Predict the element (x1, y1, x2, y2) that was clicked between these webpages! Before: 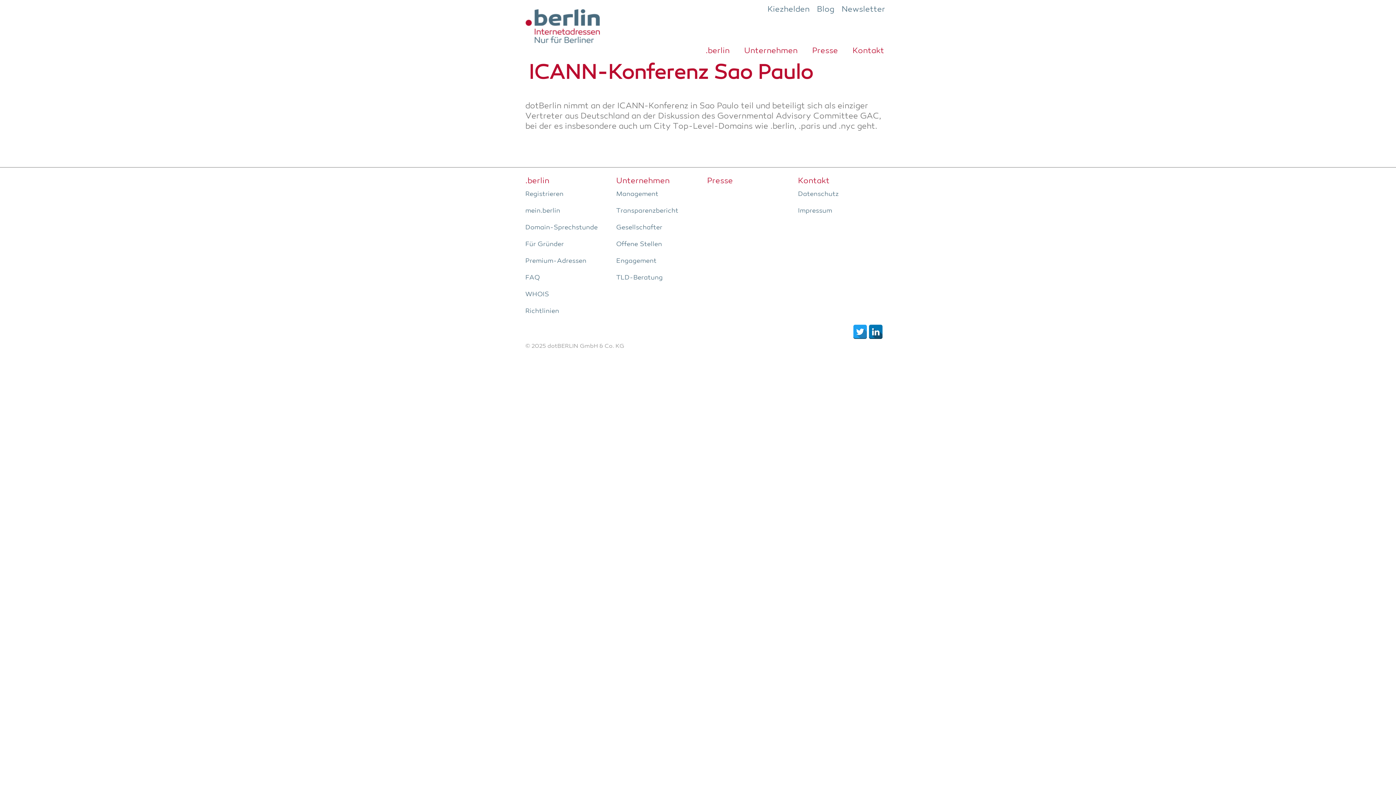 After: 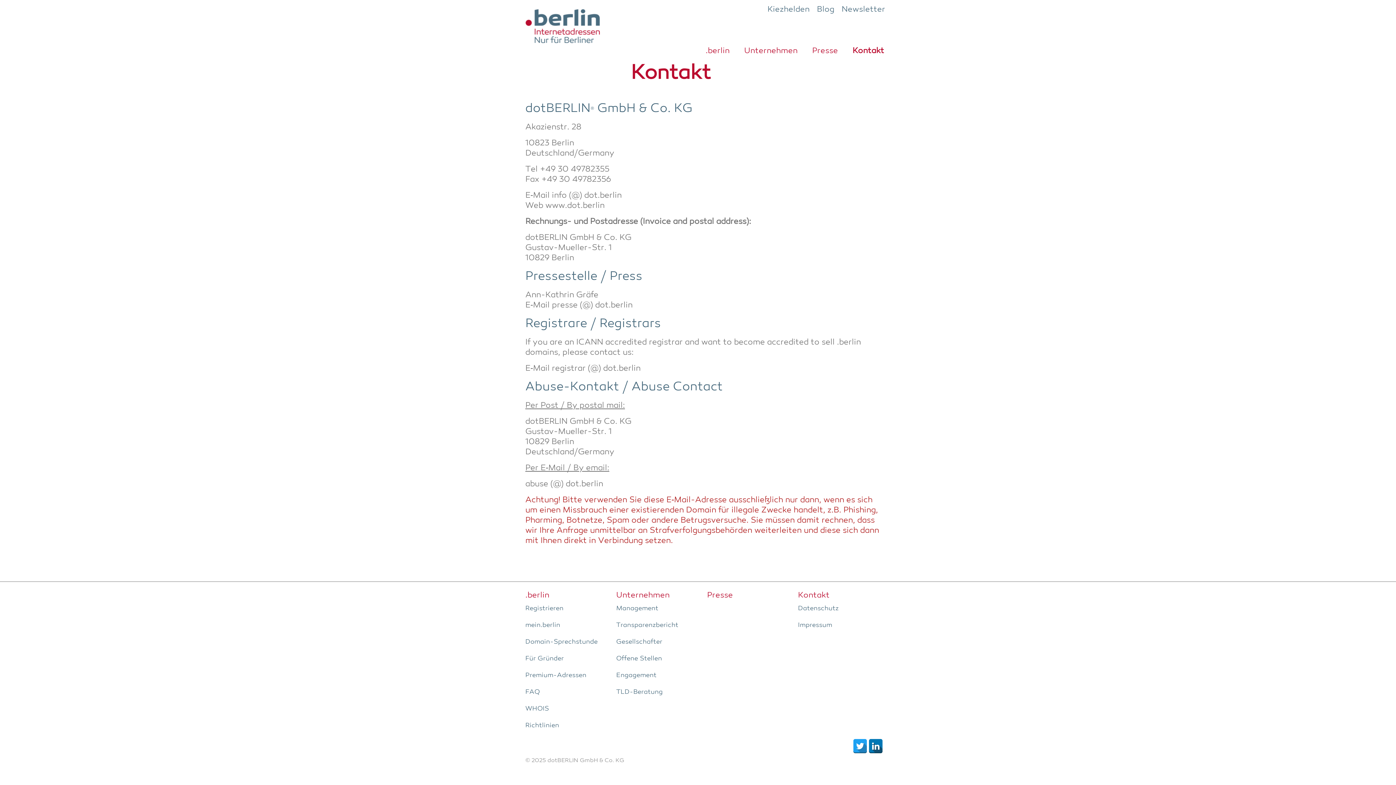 Action: label: Kon­takt bbox: (849, 43, 887, 58)